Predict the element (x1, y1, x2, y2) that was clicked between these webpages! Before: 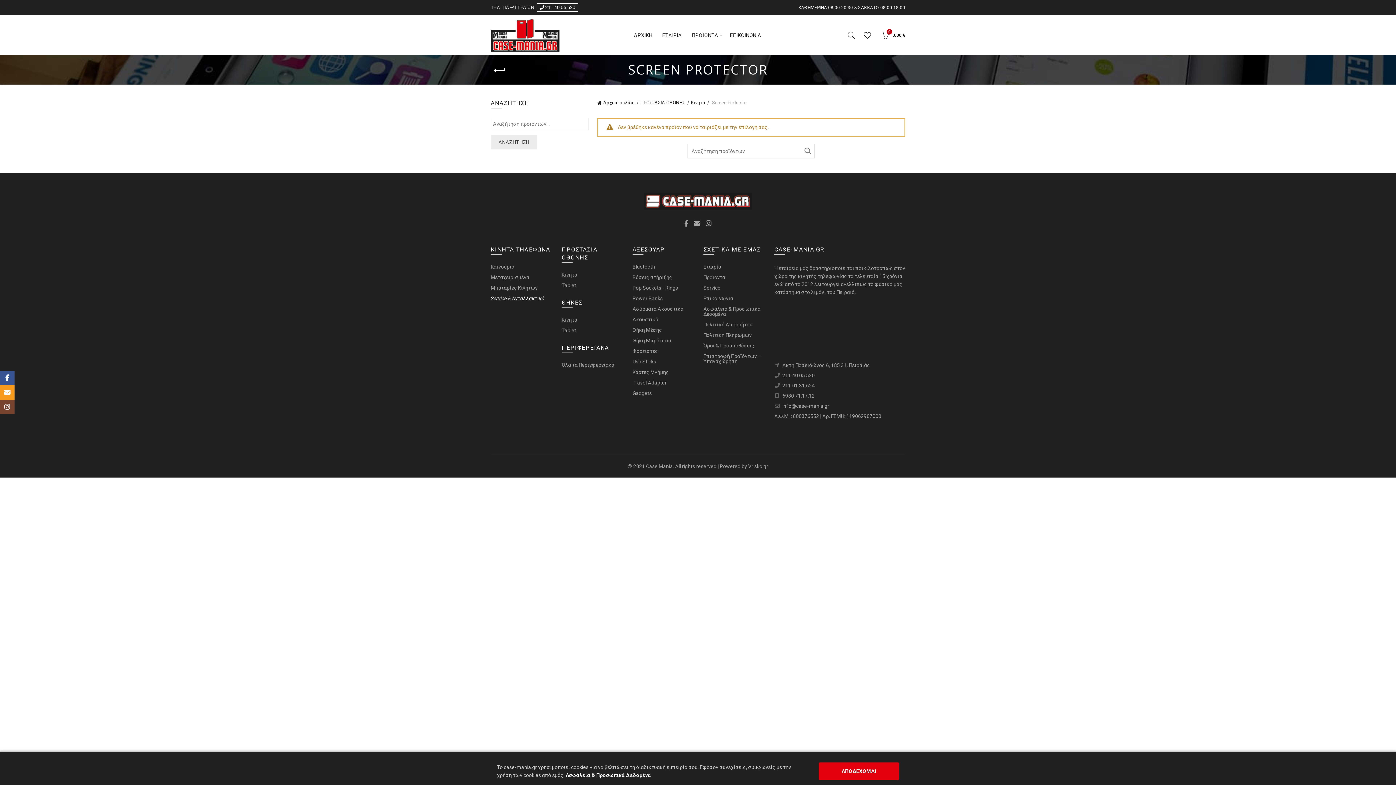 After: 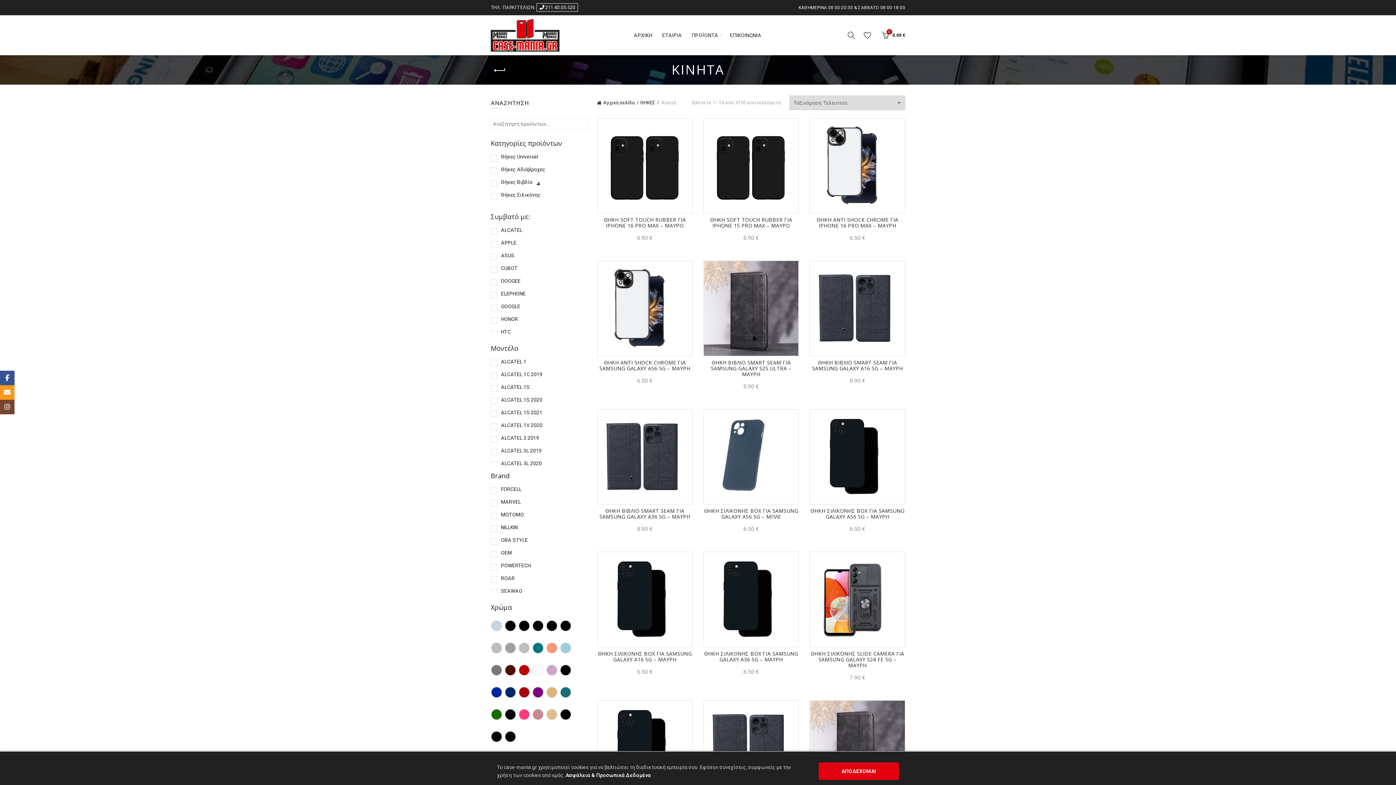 Action: bbox: (561, 316, 577, 322) label: Κινητά